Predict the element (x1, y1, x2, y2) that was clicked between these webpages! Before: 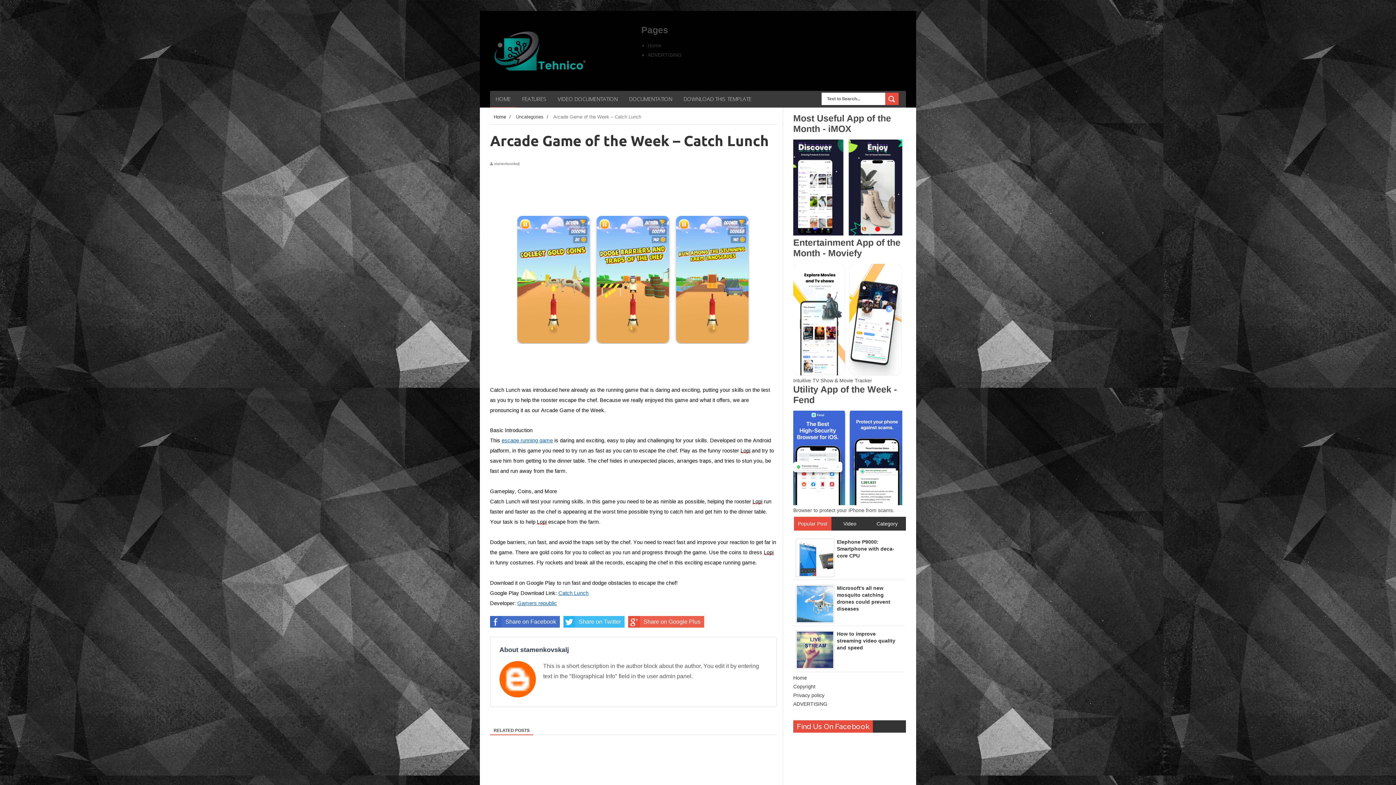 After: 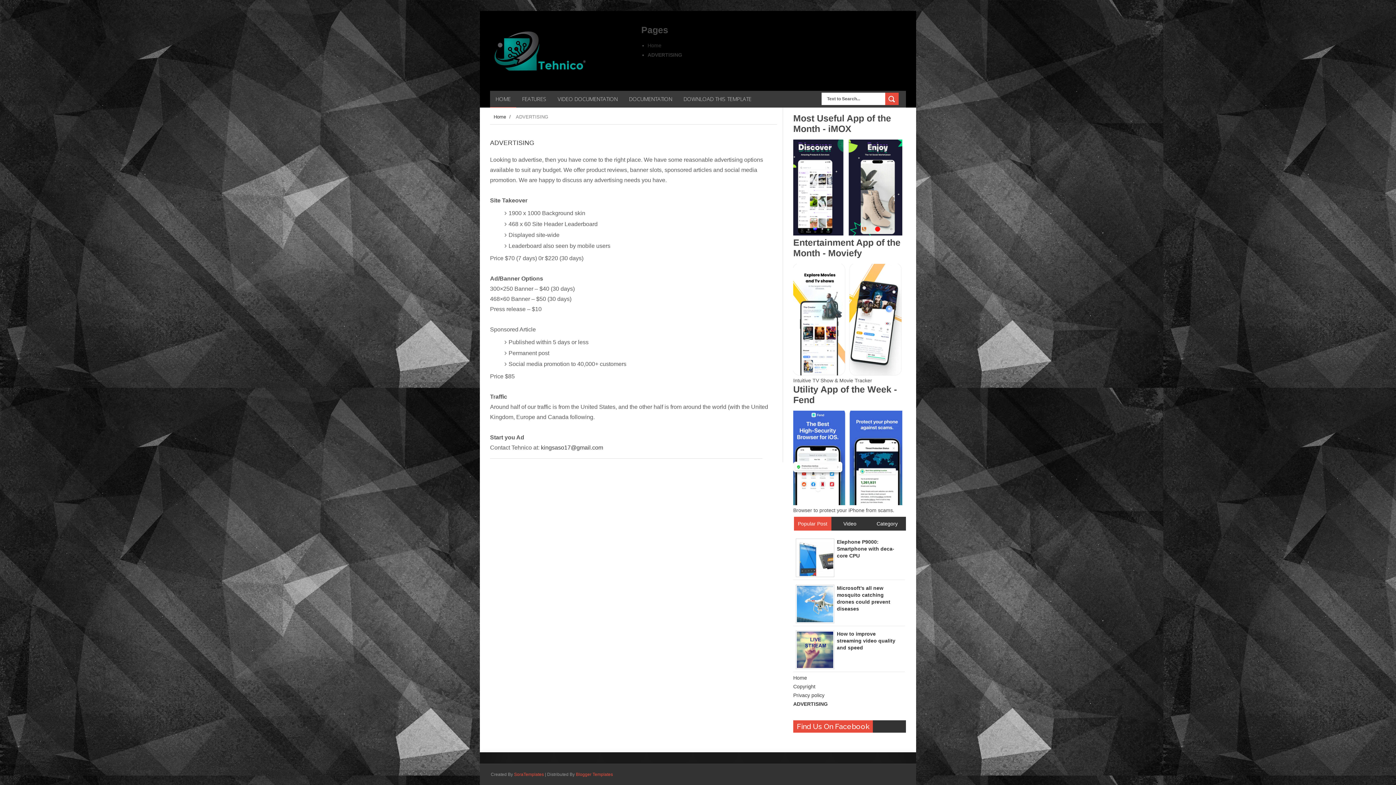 Action: bbox: (793, 701, 827, 707) label: ADVERTISING